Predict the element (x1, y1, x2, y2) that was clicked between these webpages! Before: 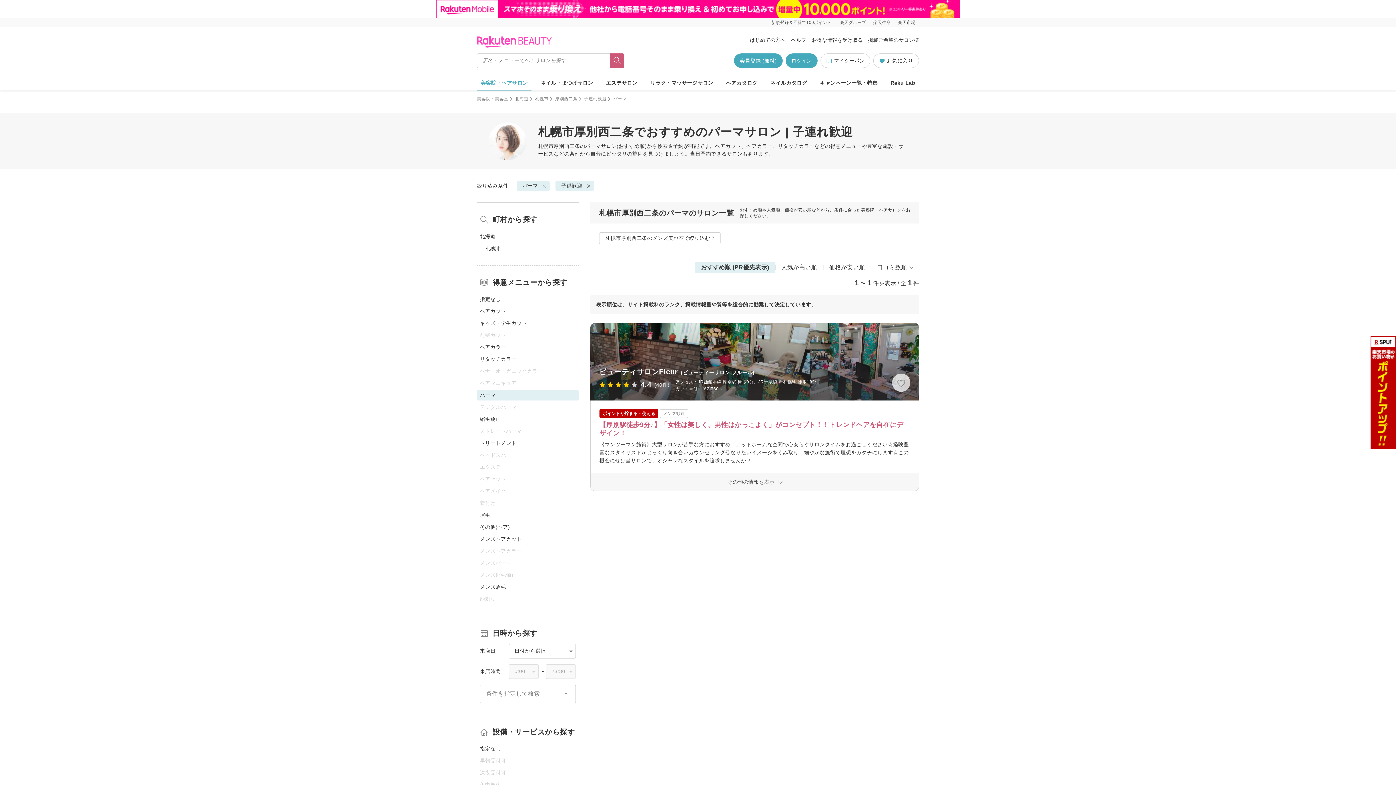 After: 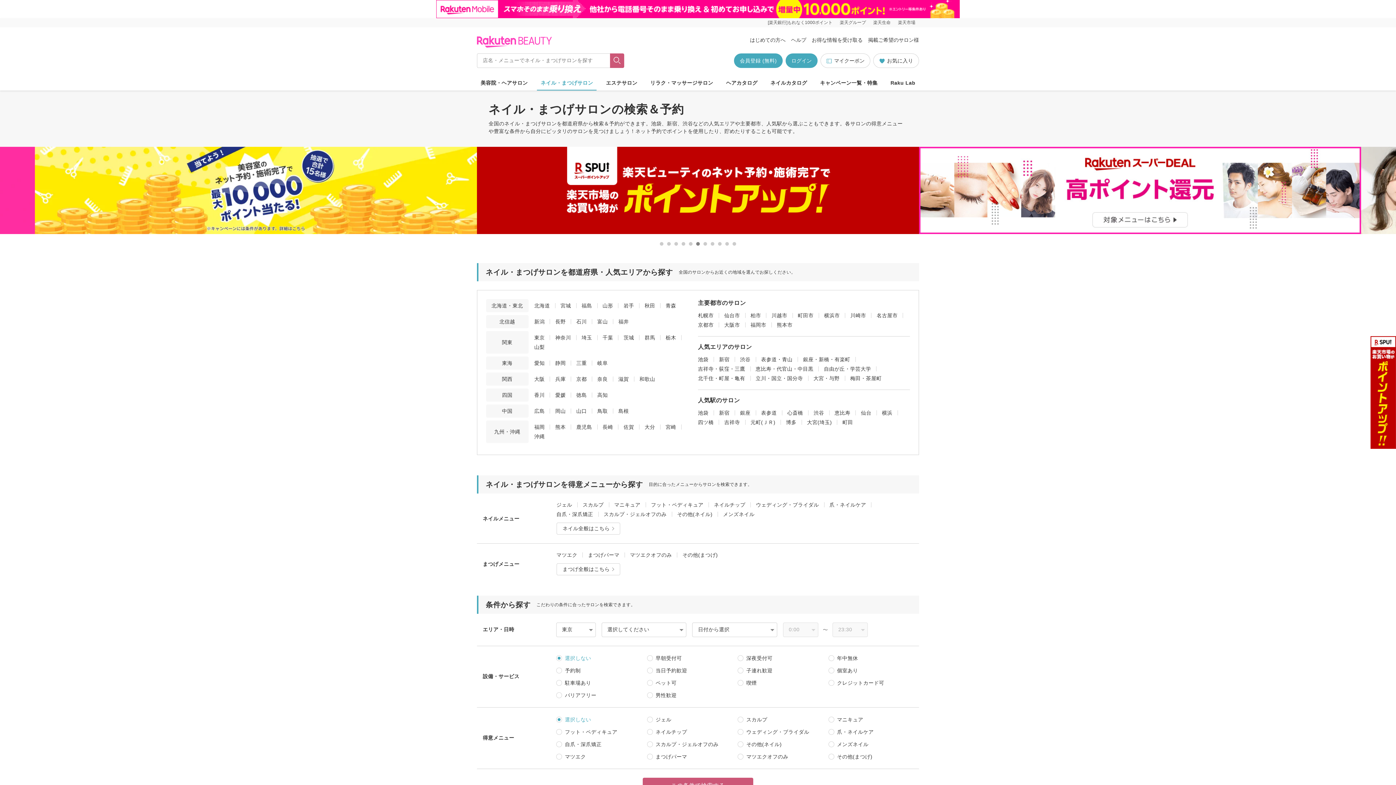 Action: label: ネイル・まつげサロン bbox: (537, 75, 596, 90)